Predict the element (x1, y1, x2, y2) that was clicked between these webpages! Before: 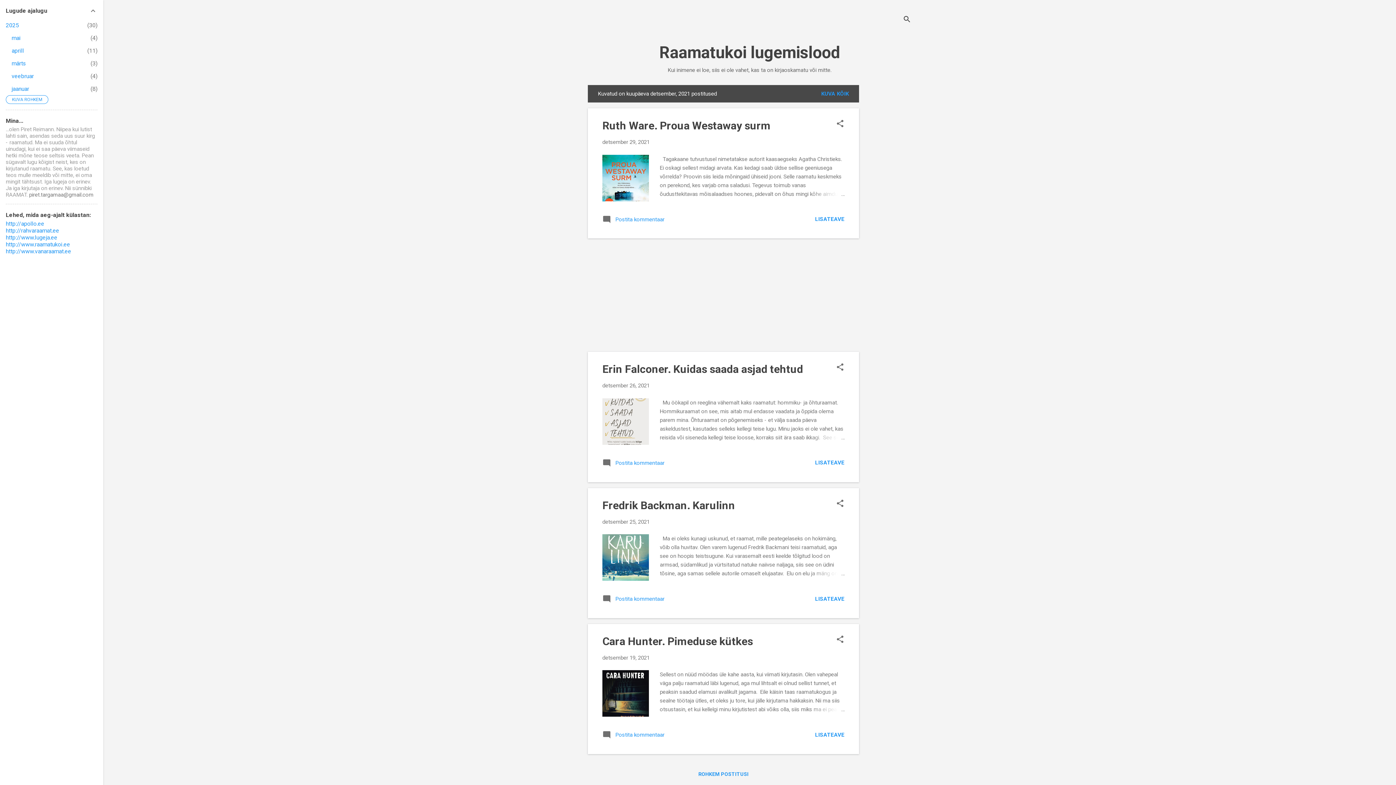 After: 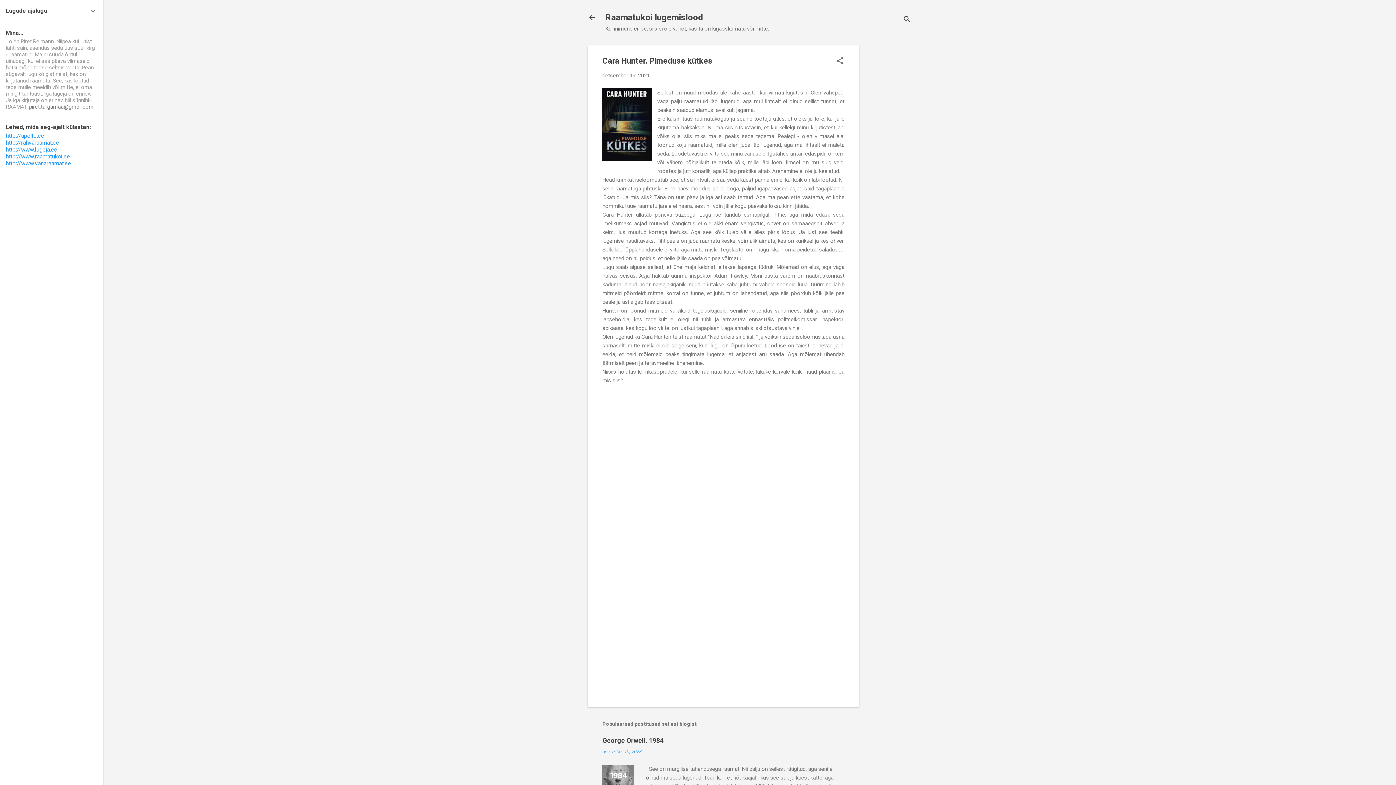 Action: bbox: (809, 705, 844, 714)